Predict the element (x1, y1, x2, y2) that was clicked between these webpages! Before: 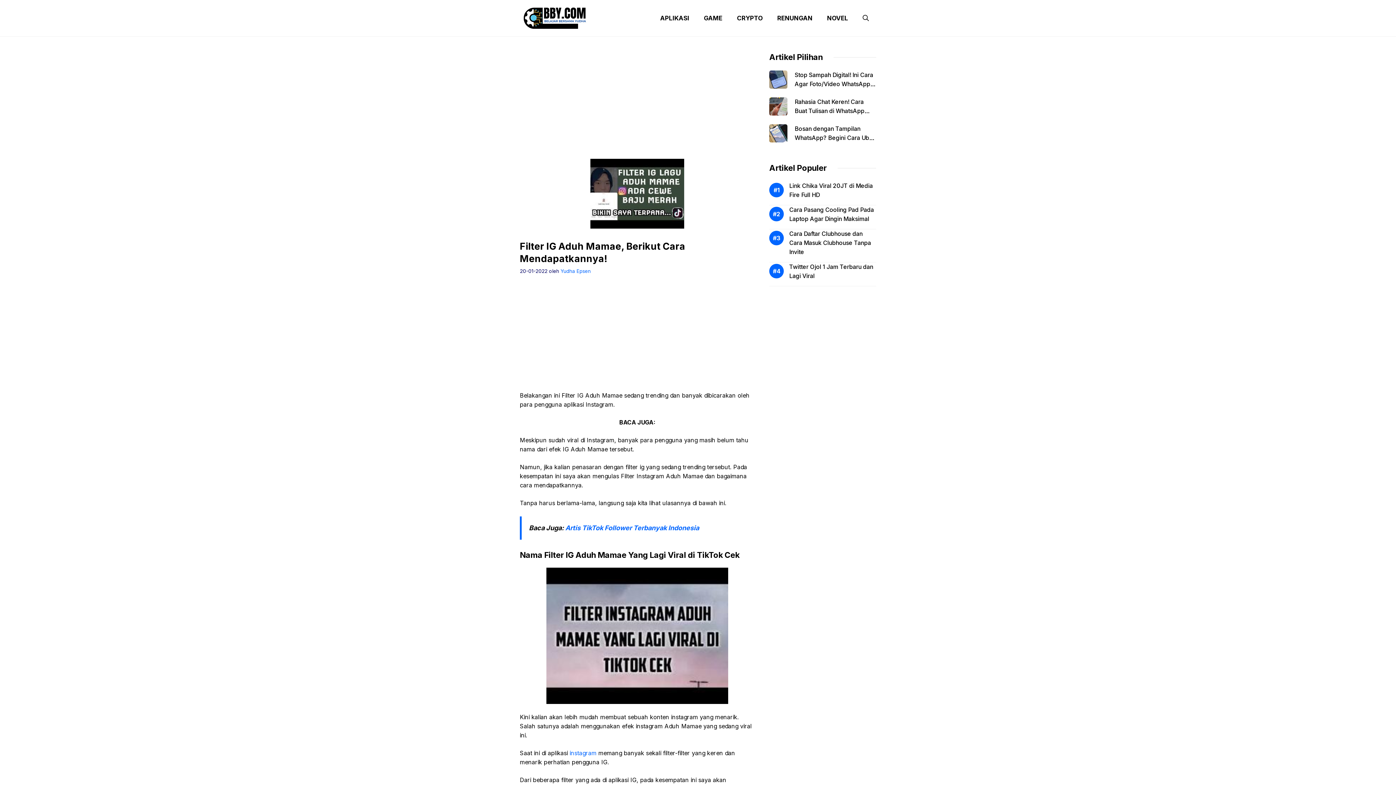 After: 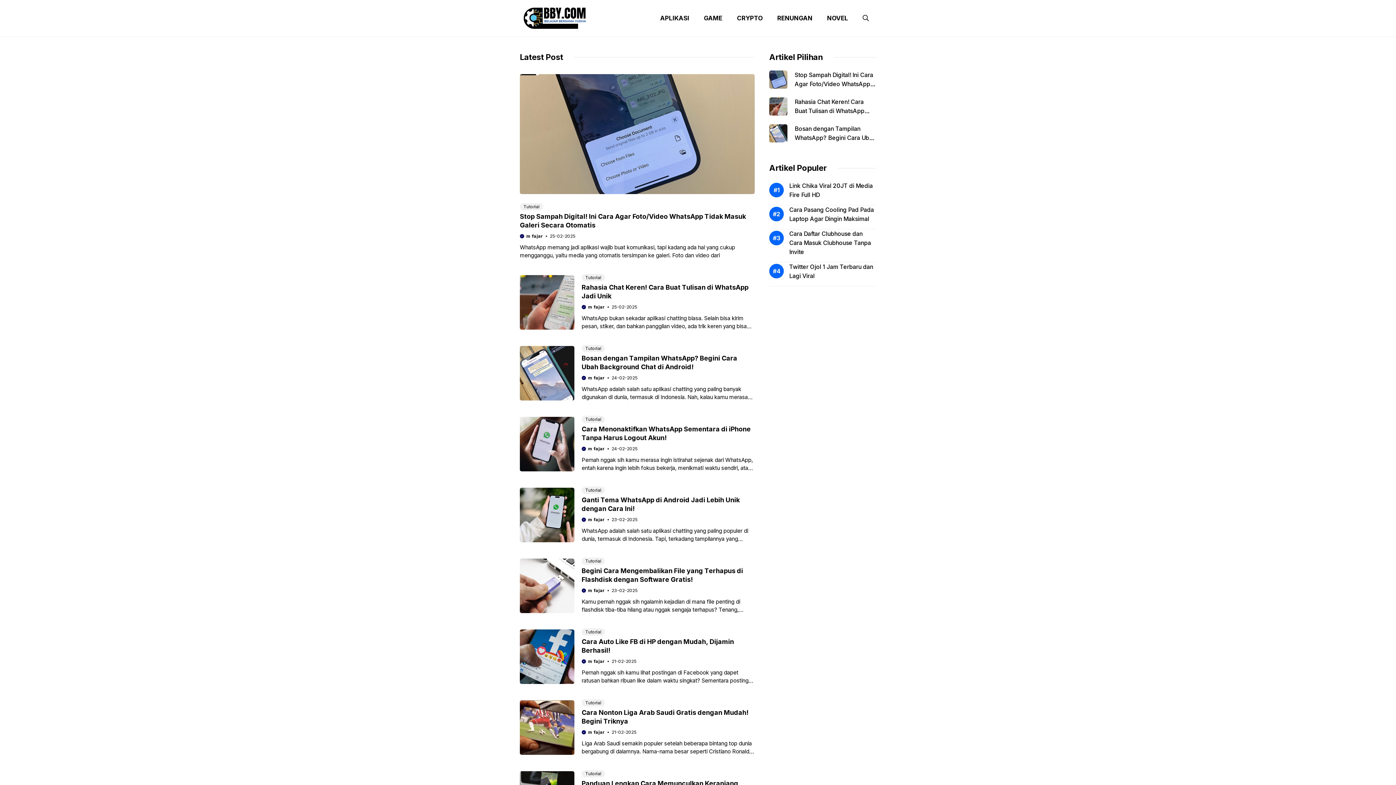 Action: bbox: (560, 268, 590, 274) label: Yudha Epsen